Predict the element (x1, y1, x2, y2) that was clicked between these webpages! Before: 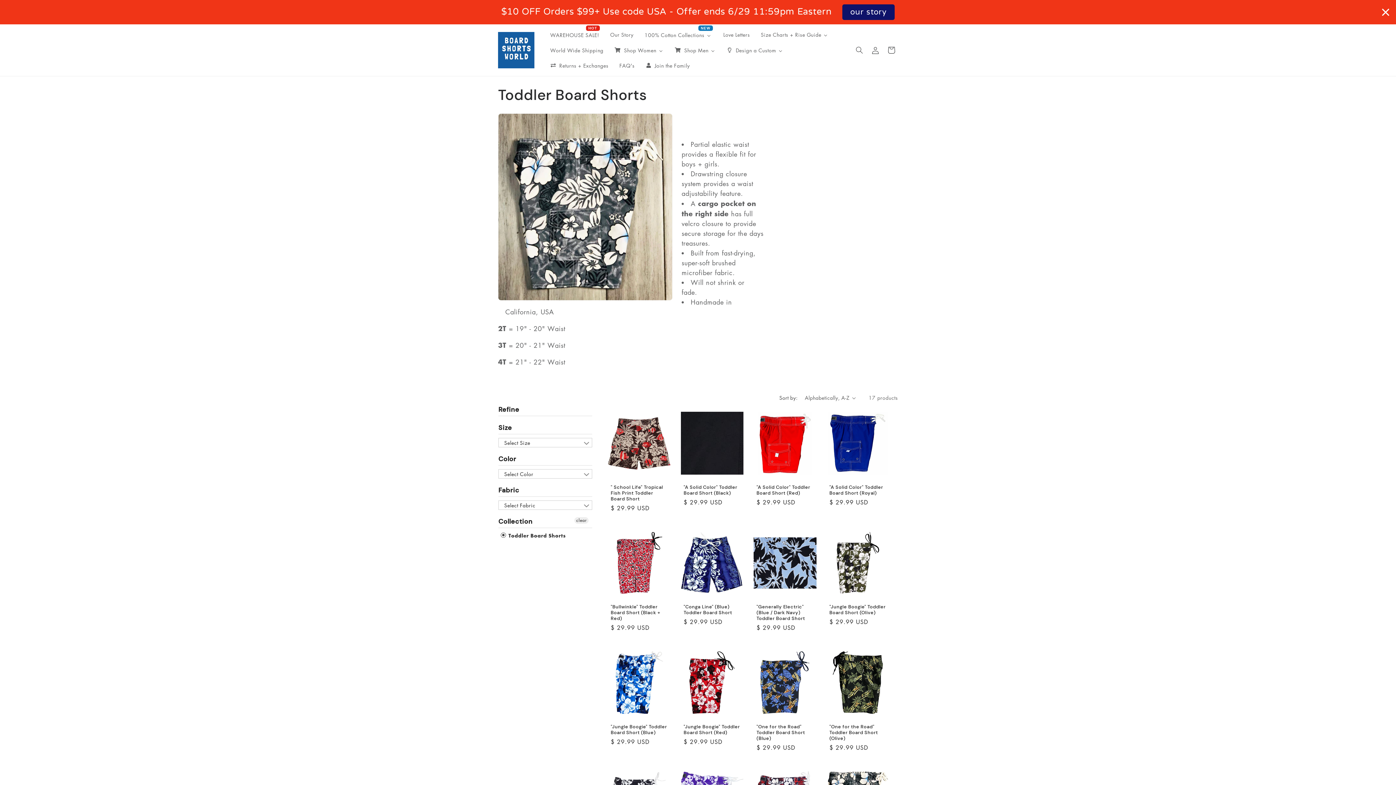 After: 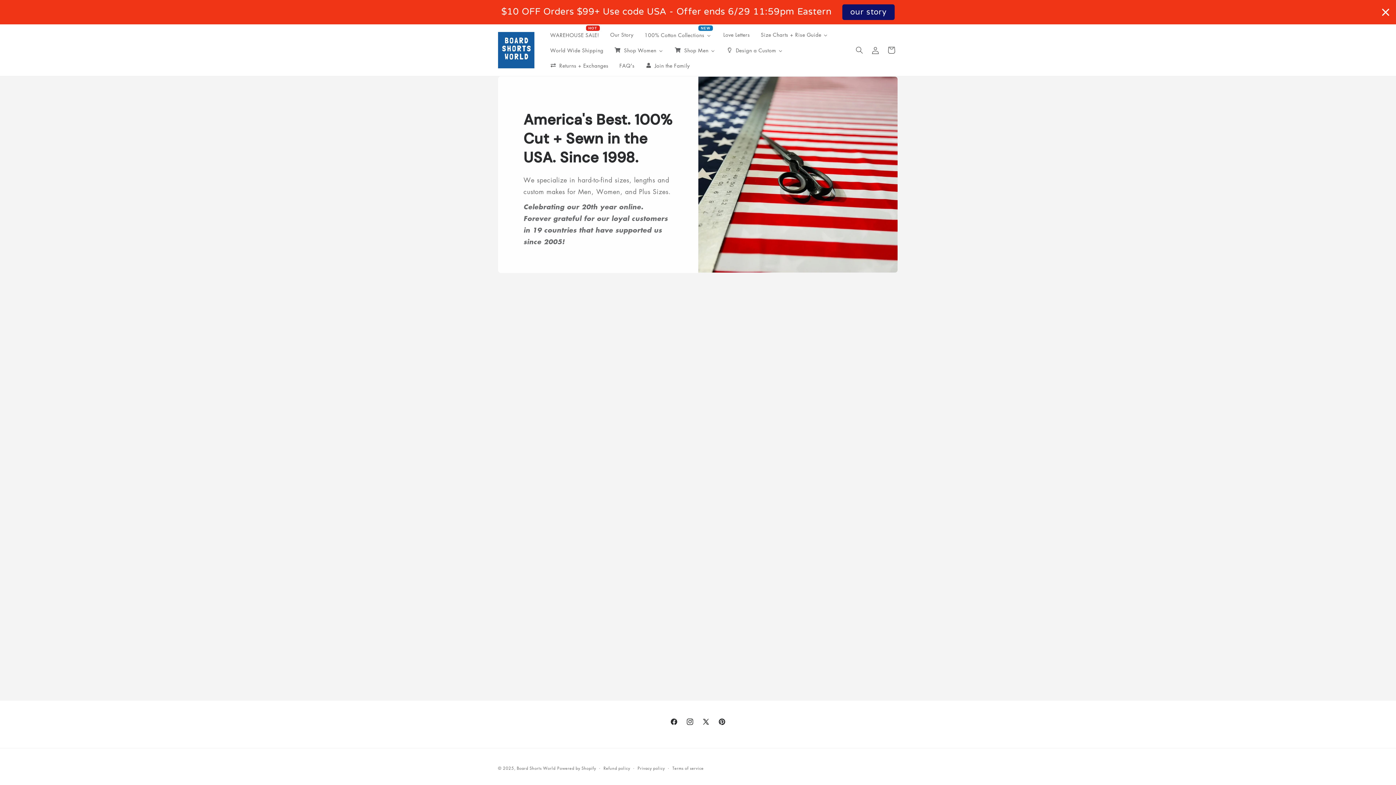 Action: bbox: (495, 29, 537, 70)